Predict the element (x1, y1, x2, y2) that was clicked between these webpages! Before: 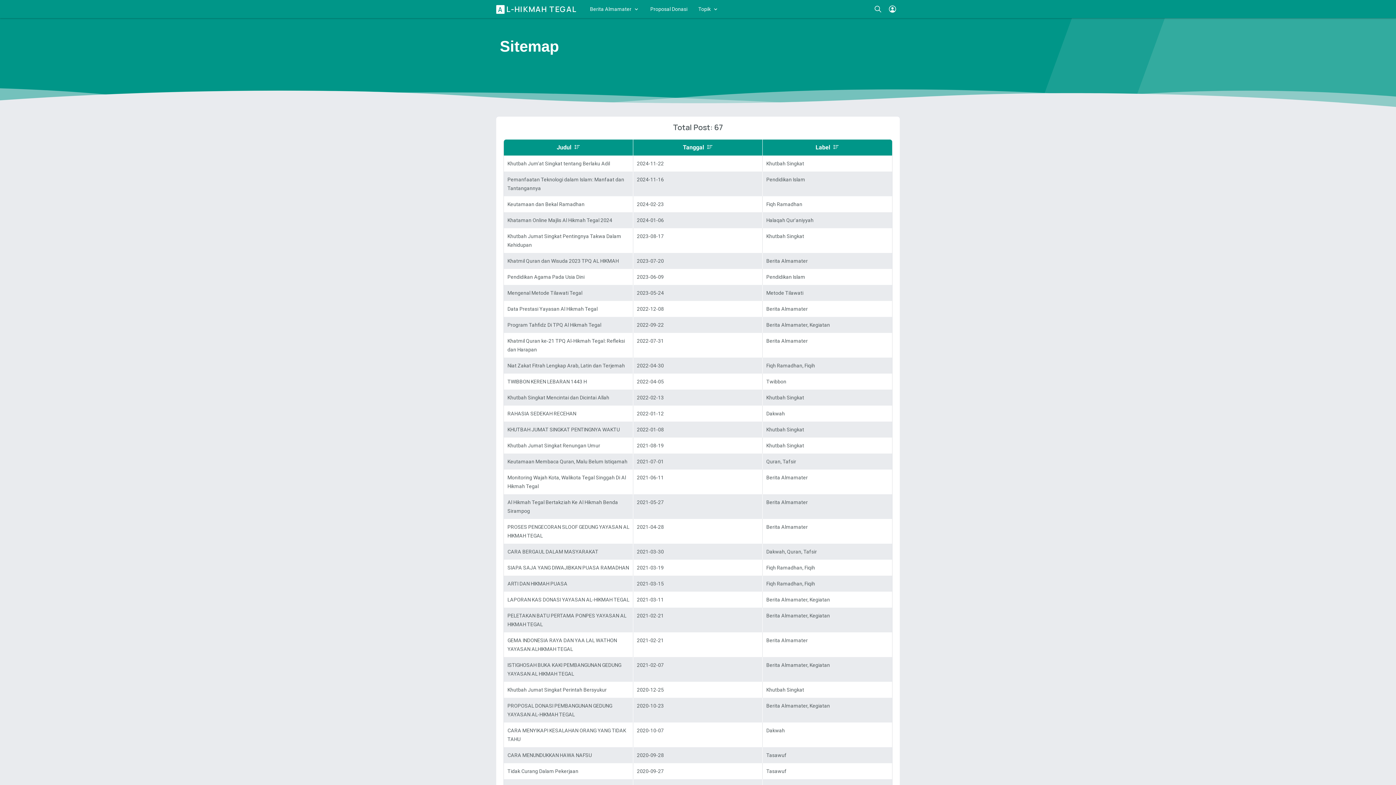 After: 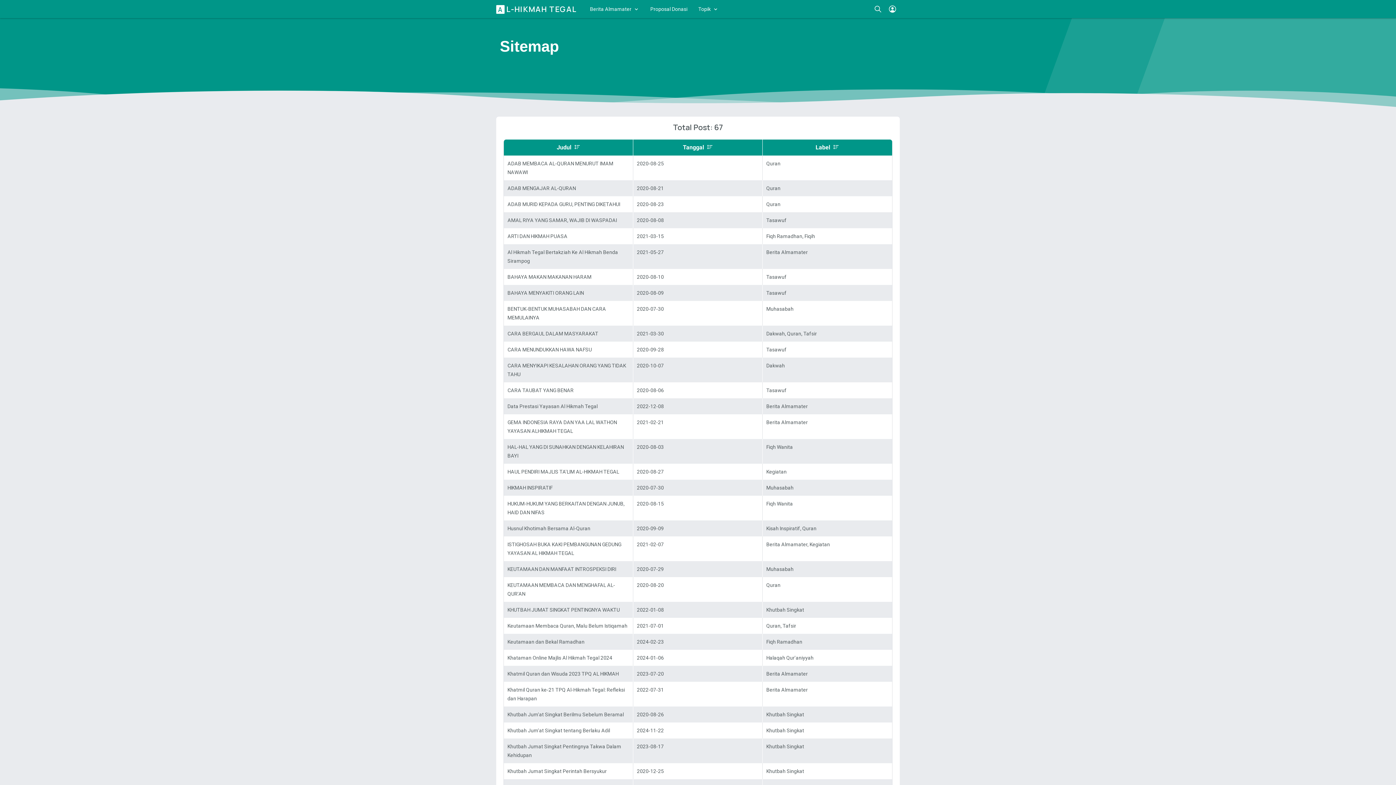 Action: bbox: (556, 144, 580, 150) label: Judul